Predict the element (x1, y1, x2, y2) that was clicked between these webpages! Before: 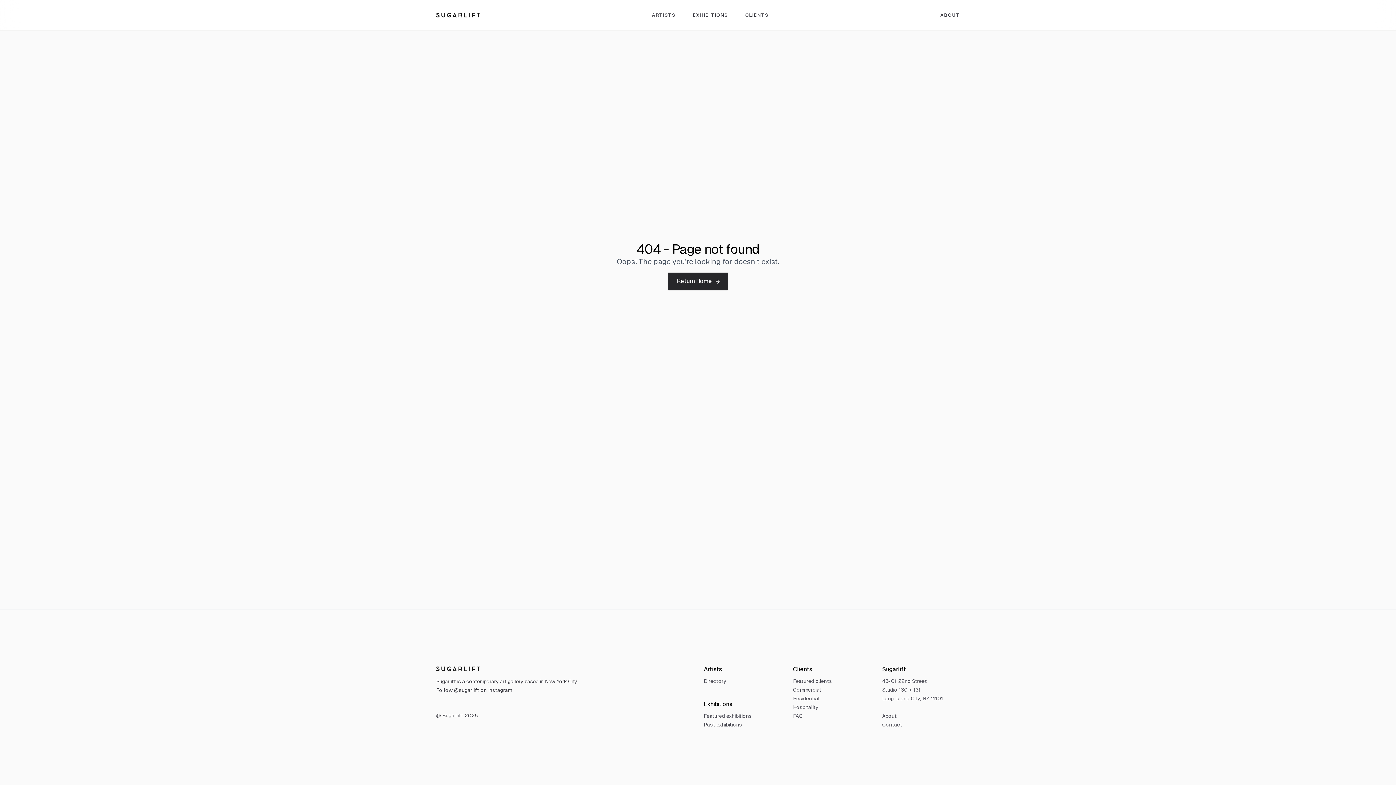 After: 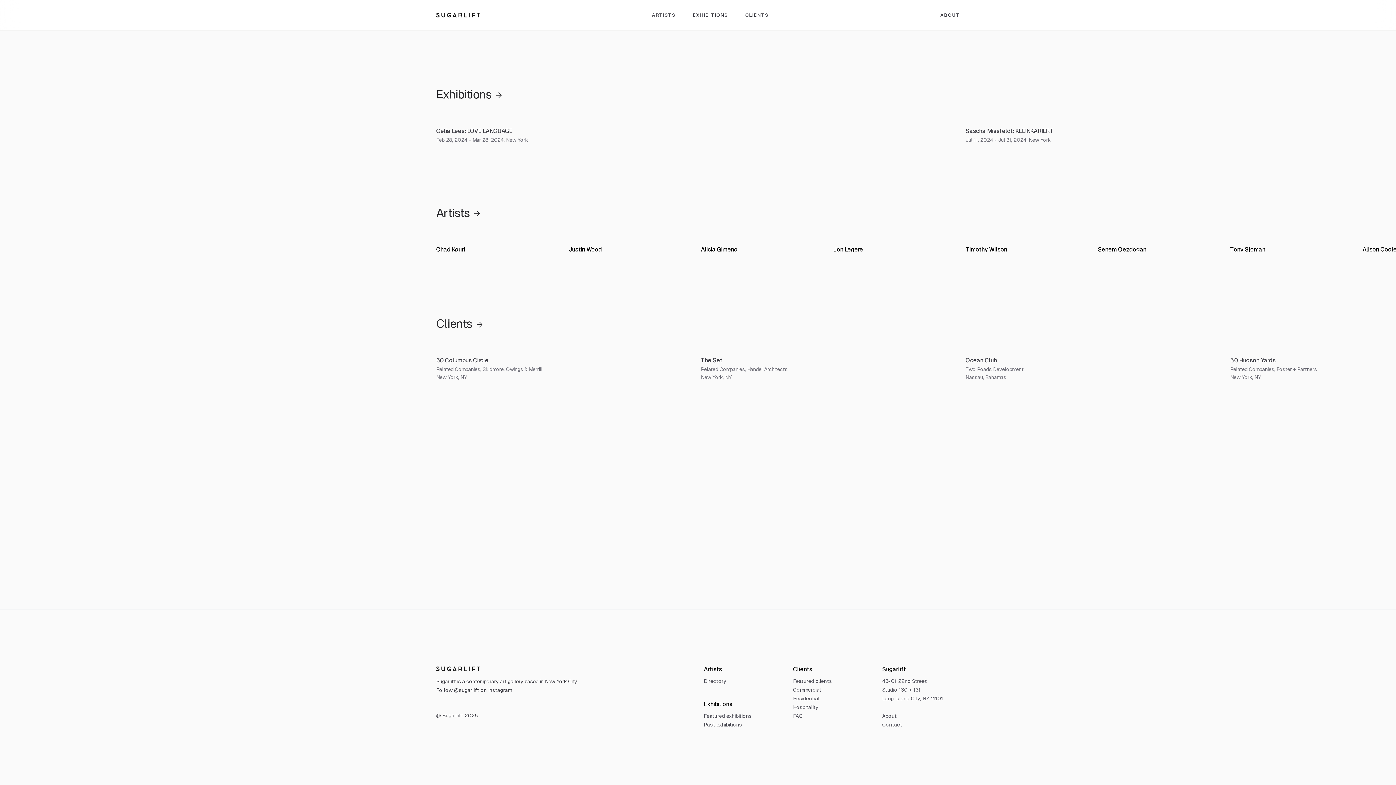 Action: label: Return Home bbox: (668, 272, 728, 290)